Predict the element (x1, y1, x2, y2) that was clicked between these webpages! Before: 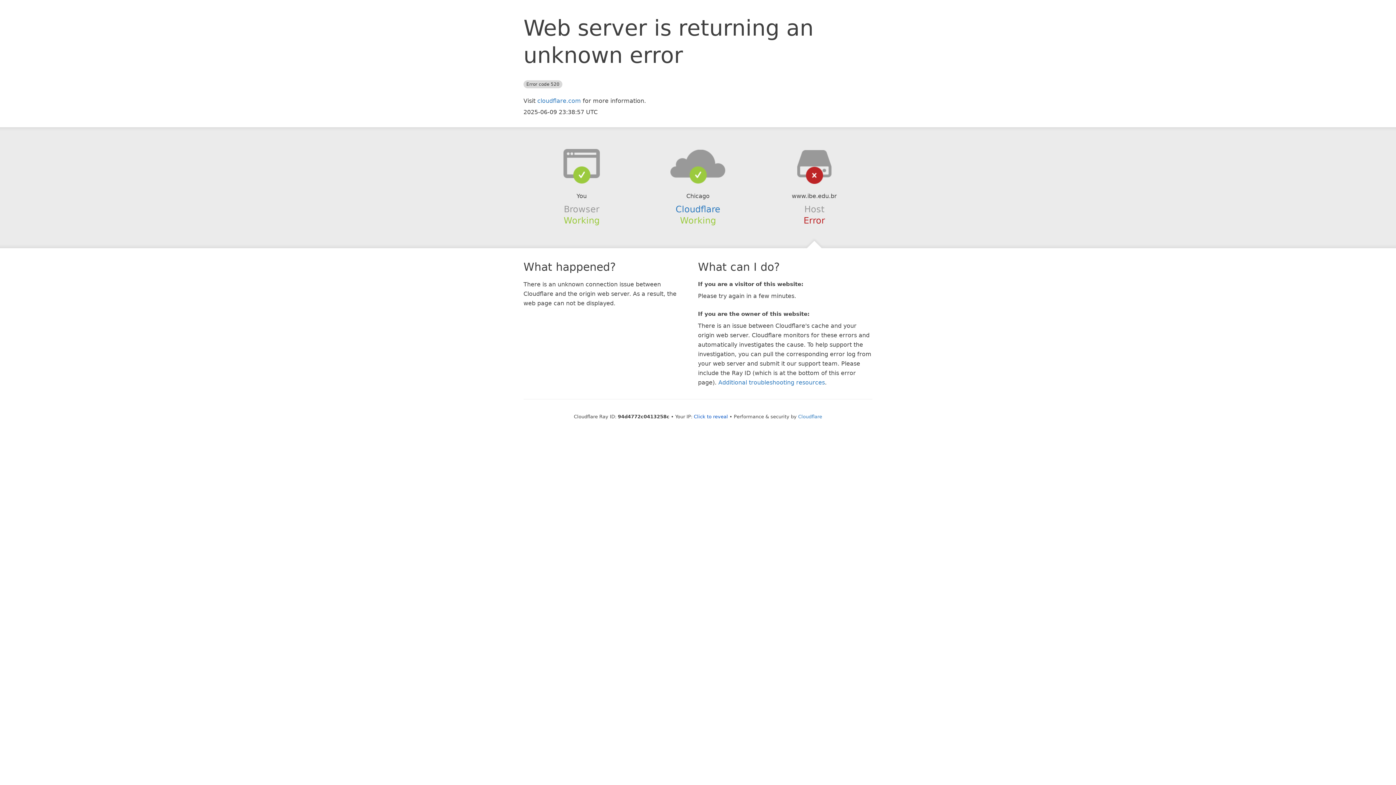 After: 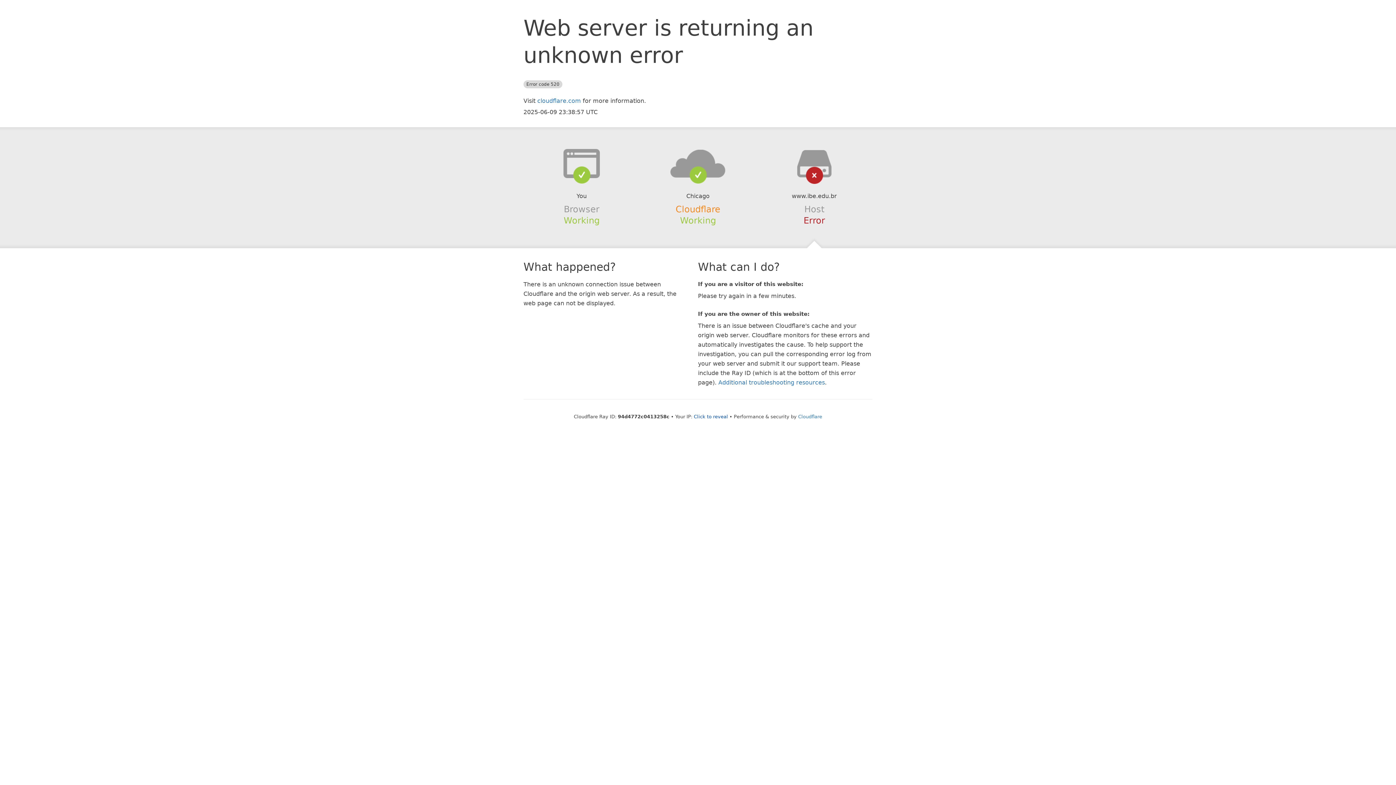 Action: bbox: (675, 204, 720, 214) label: Cloudflare